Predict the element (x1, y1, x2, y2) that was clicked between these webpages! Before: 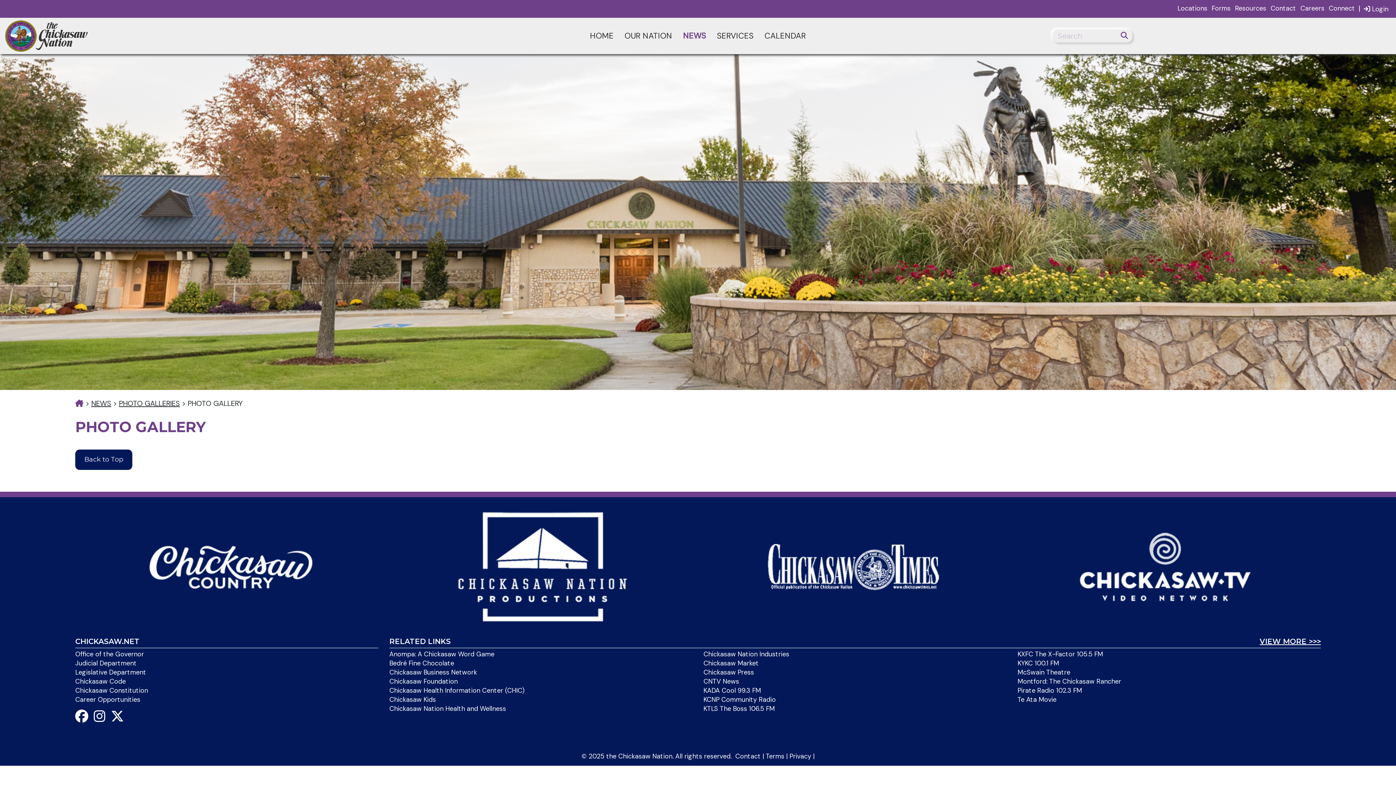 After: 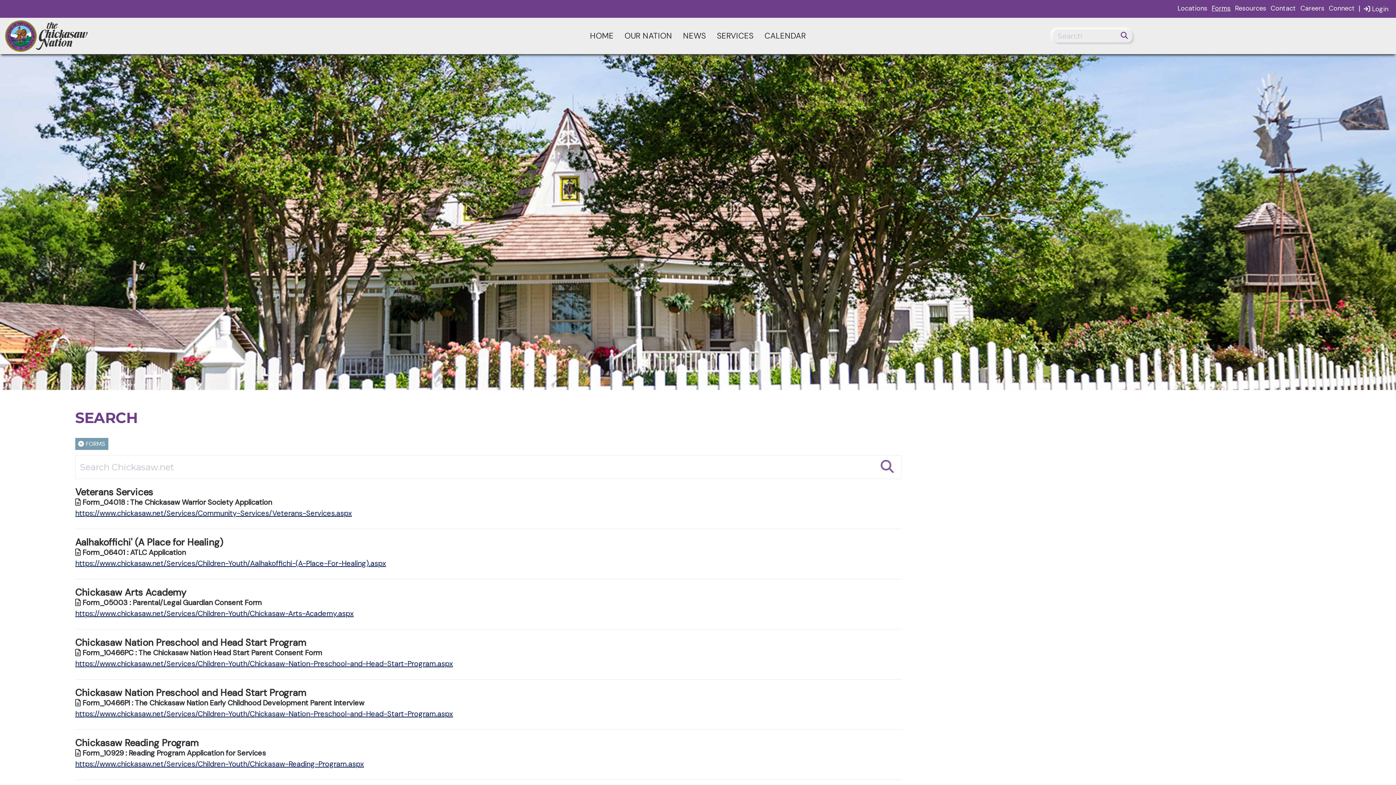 Action: label: Forms bbox: (1209, 0, 1233, 16)